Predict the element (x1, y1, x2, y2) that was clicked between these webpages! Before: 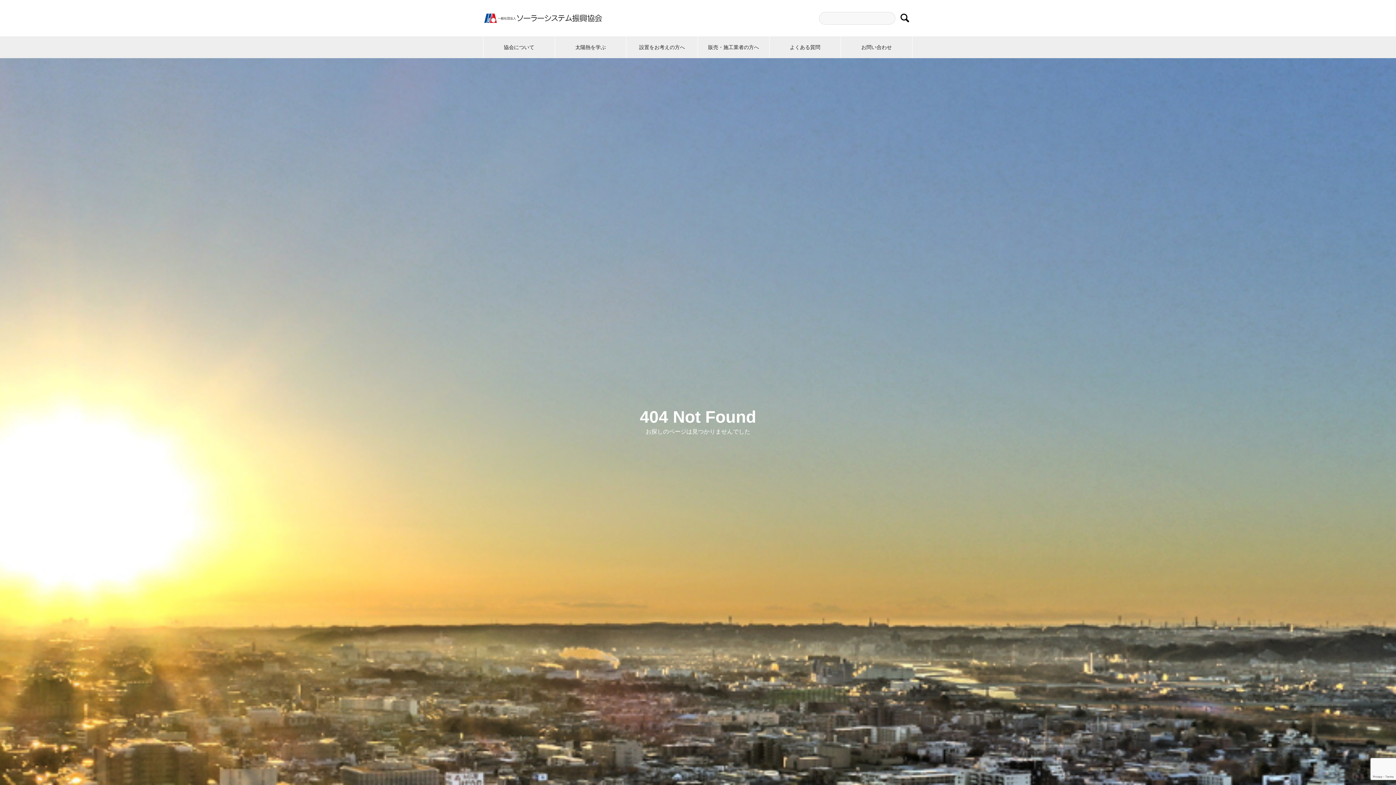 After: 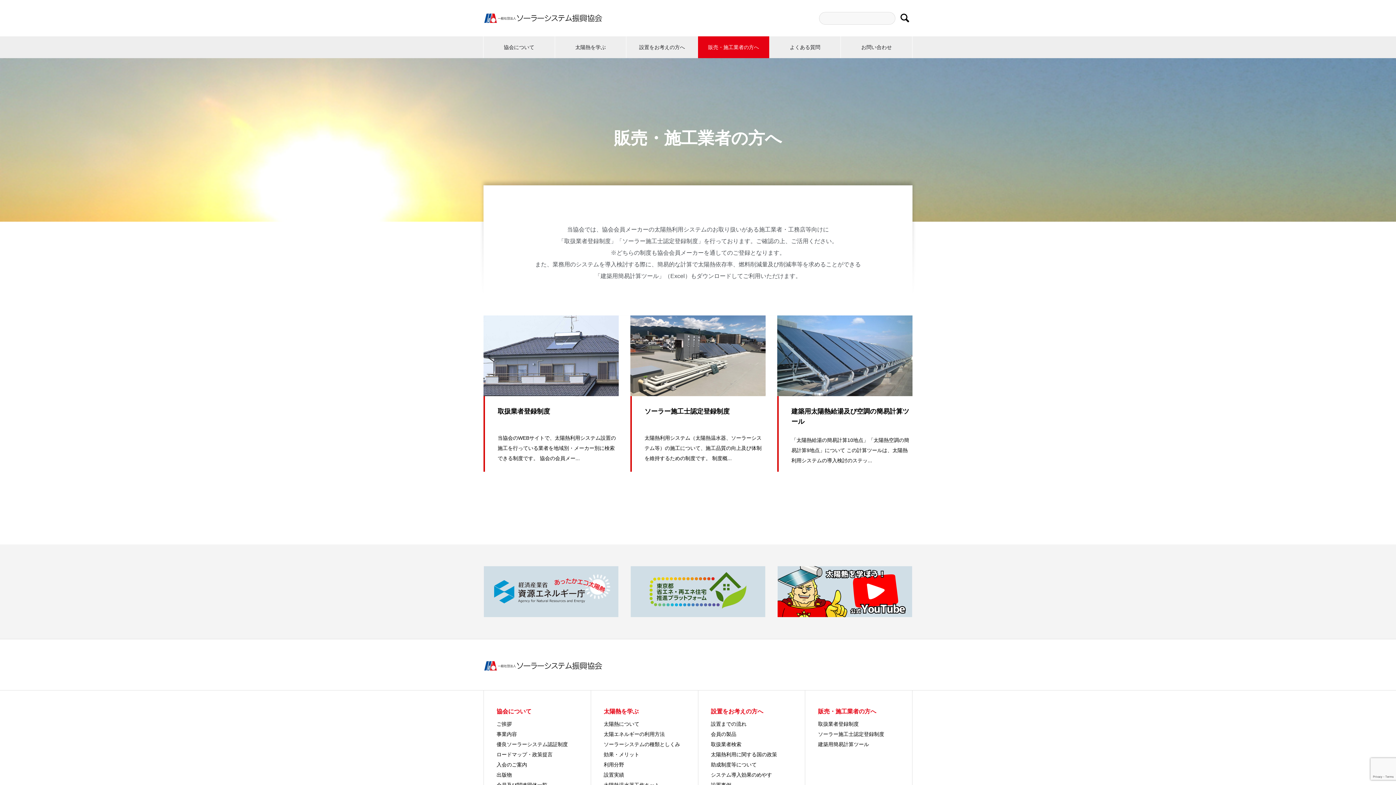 Action: label: 販売・施工業者の方へ bbox: (698, 36, 769, 58)